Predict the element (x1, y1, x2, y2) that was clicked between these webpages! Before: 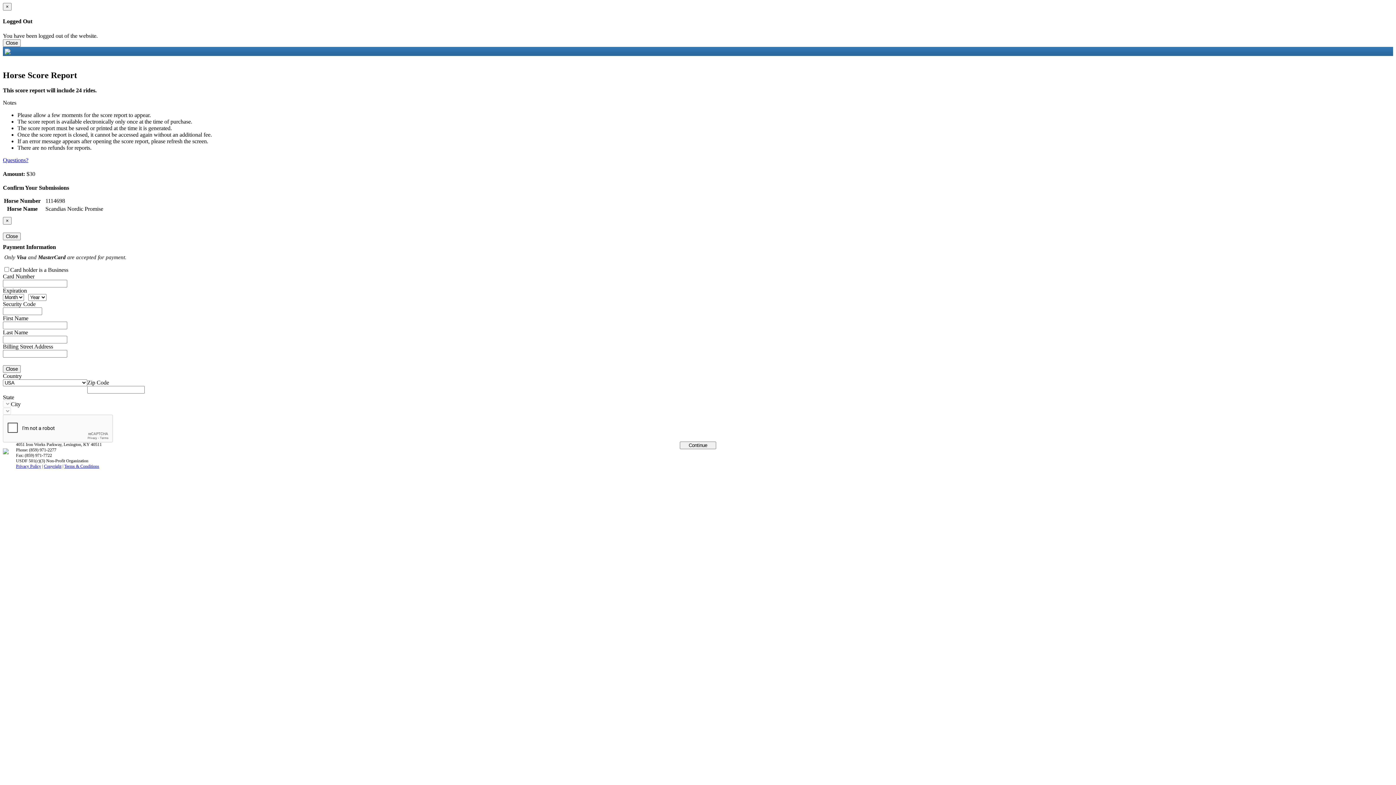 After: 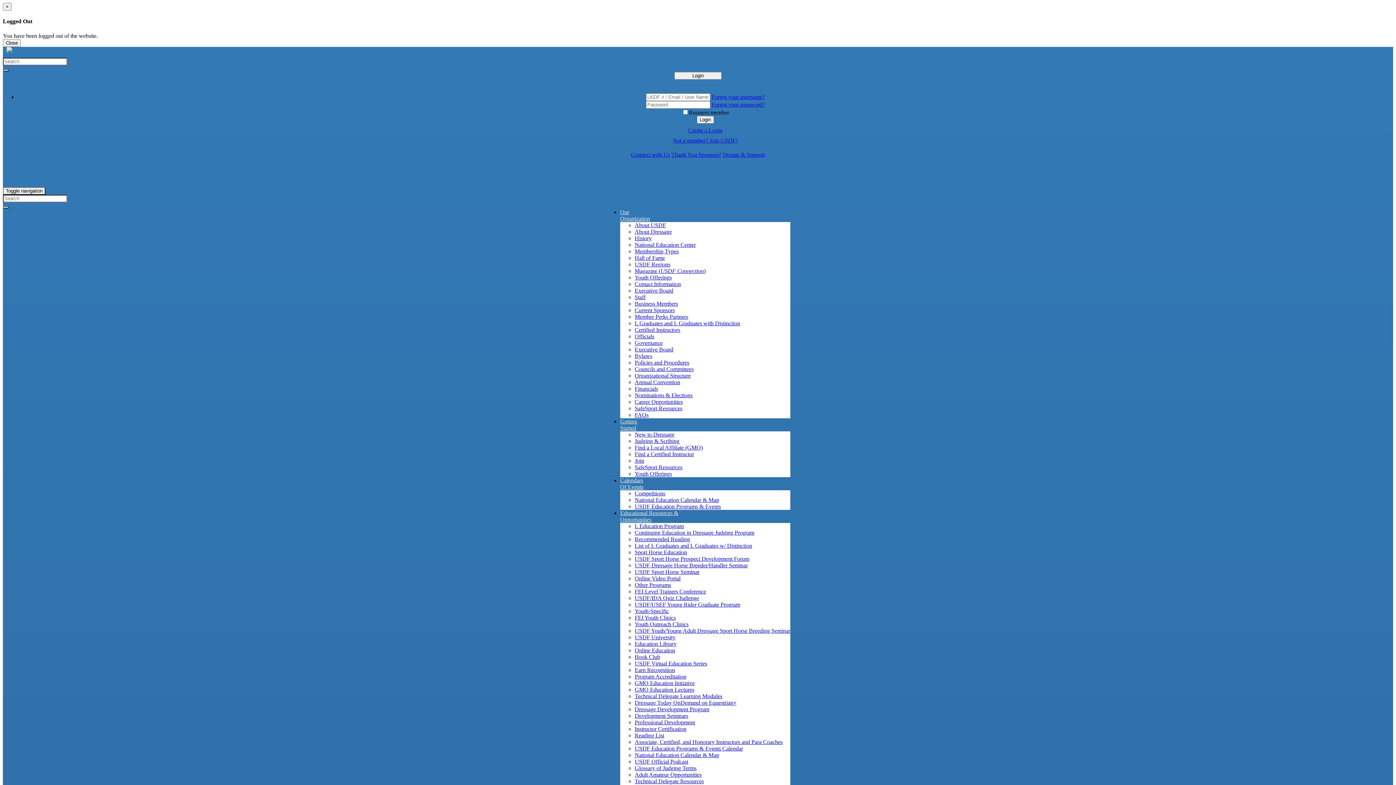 Action: label: Close bbox: (2, 2, 11, 10)